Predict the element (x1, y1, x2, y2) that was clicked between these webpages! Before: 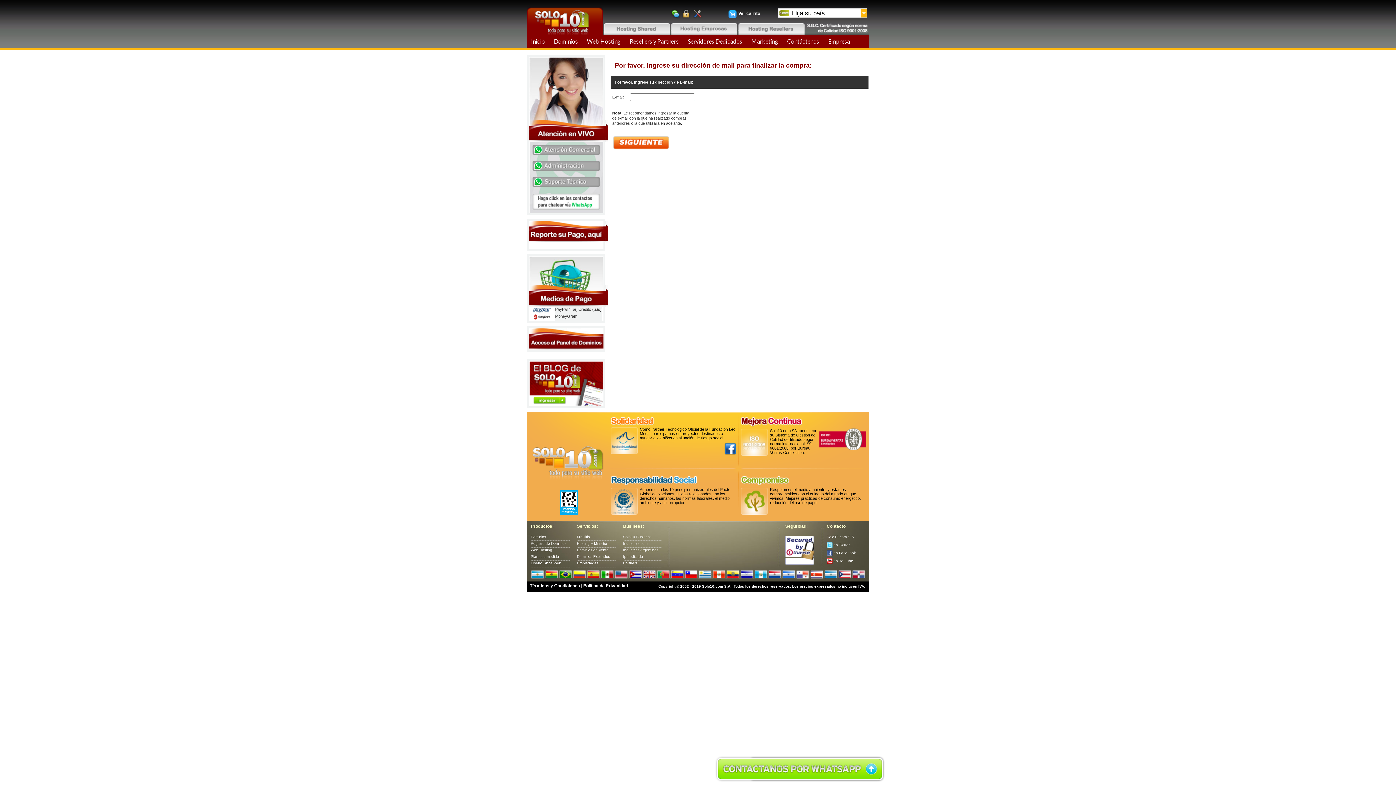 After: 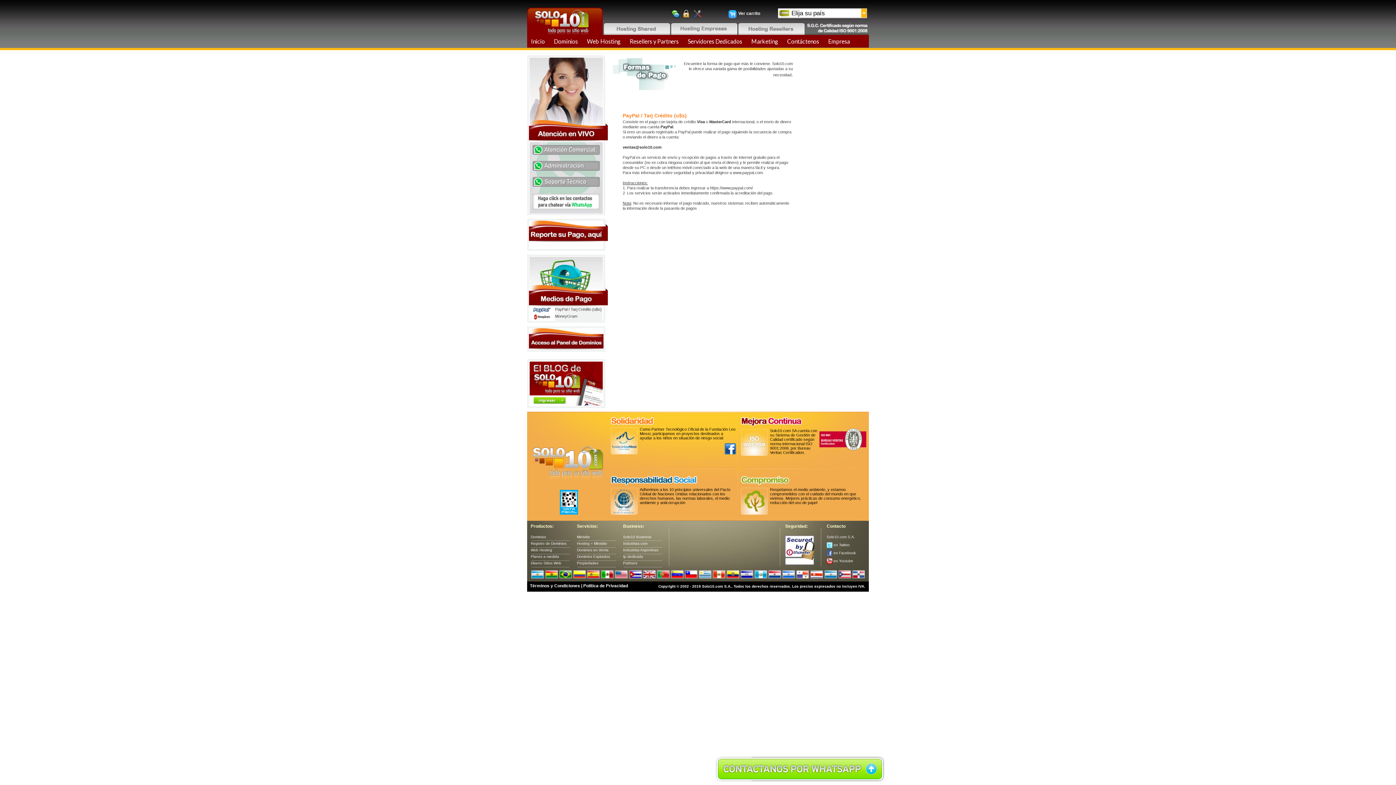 Action: label: PayPal / Tarj Crédito (u$s) bbox: (555, 307, 602, 314)